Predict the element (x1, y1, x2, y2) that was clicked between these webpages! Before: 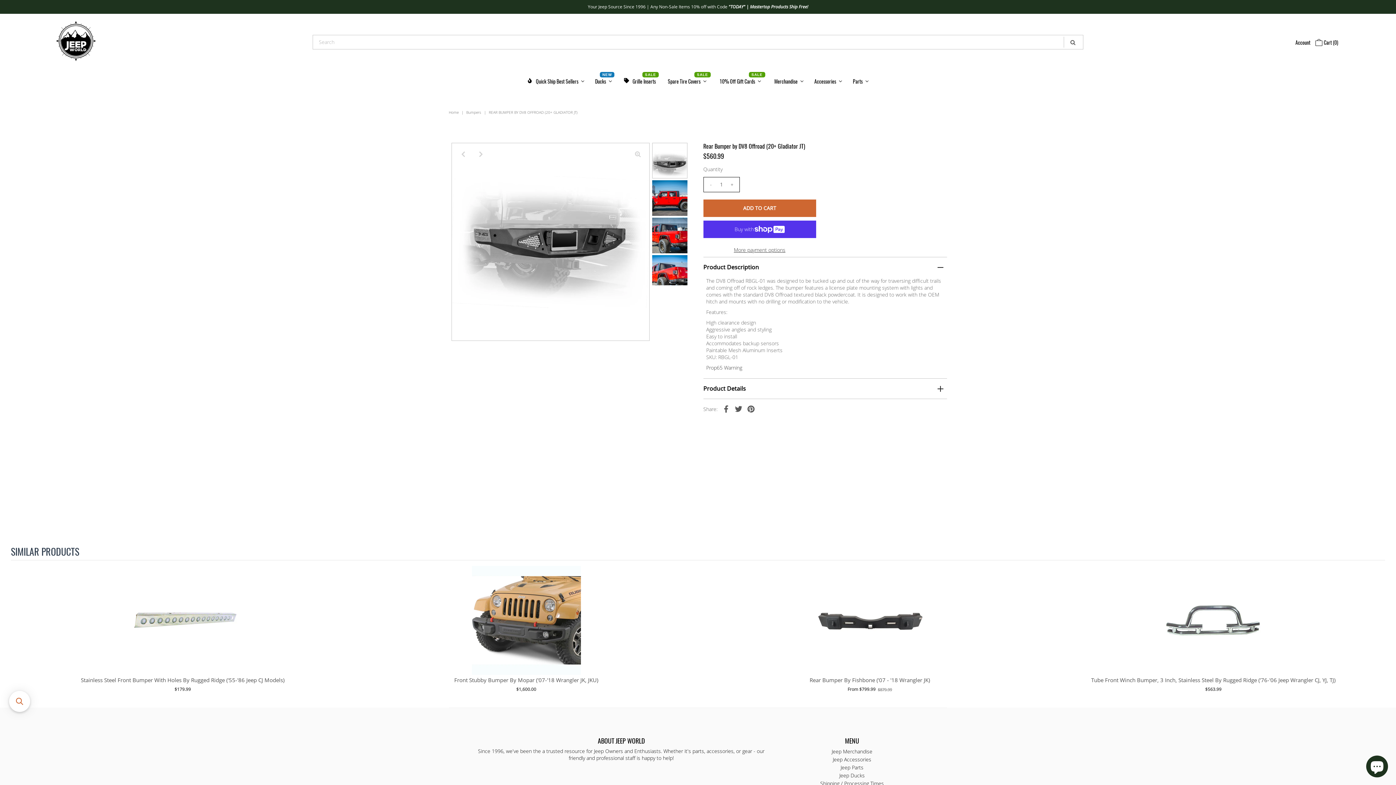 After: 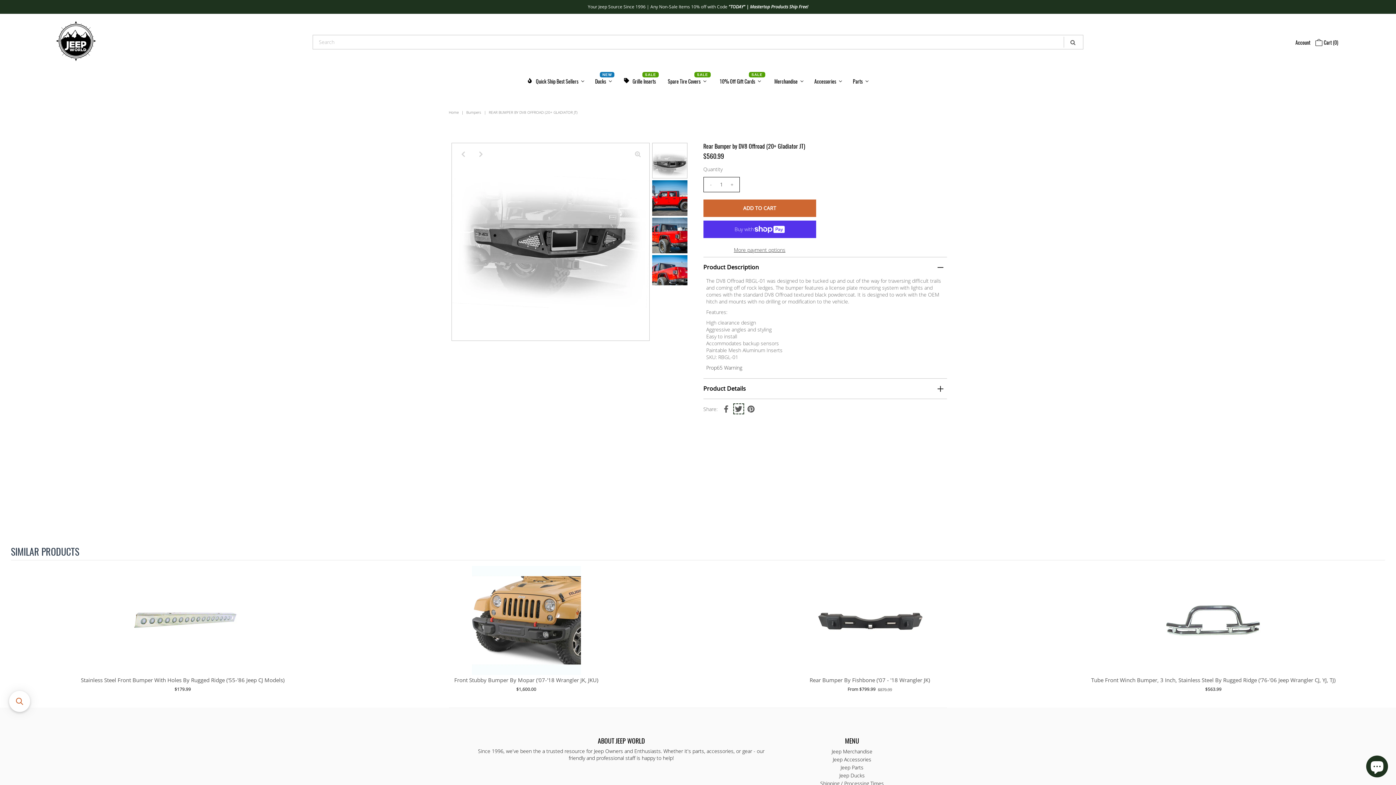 Action: bbox: (733, 403, 744, 414)